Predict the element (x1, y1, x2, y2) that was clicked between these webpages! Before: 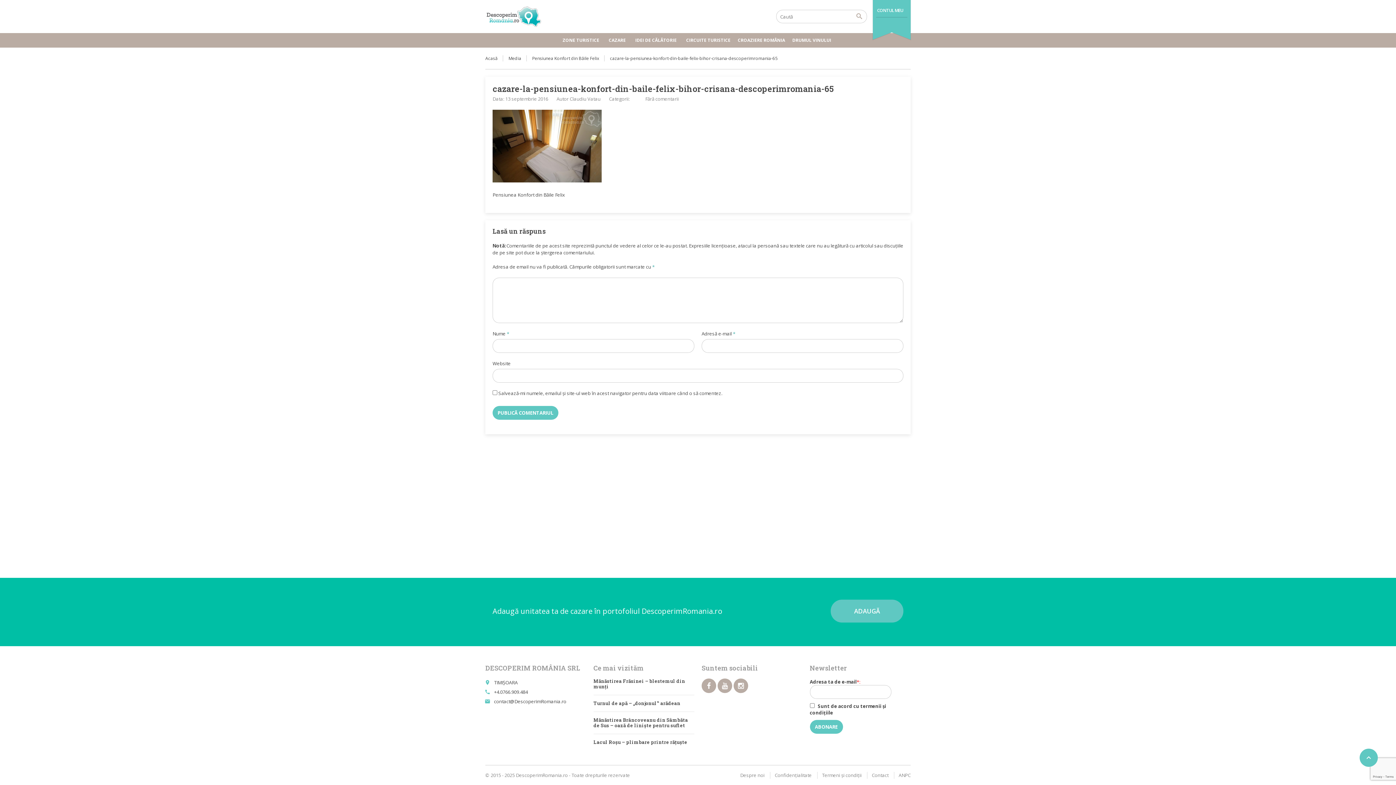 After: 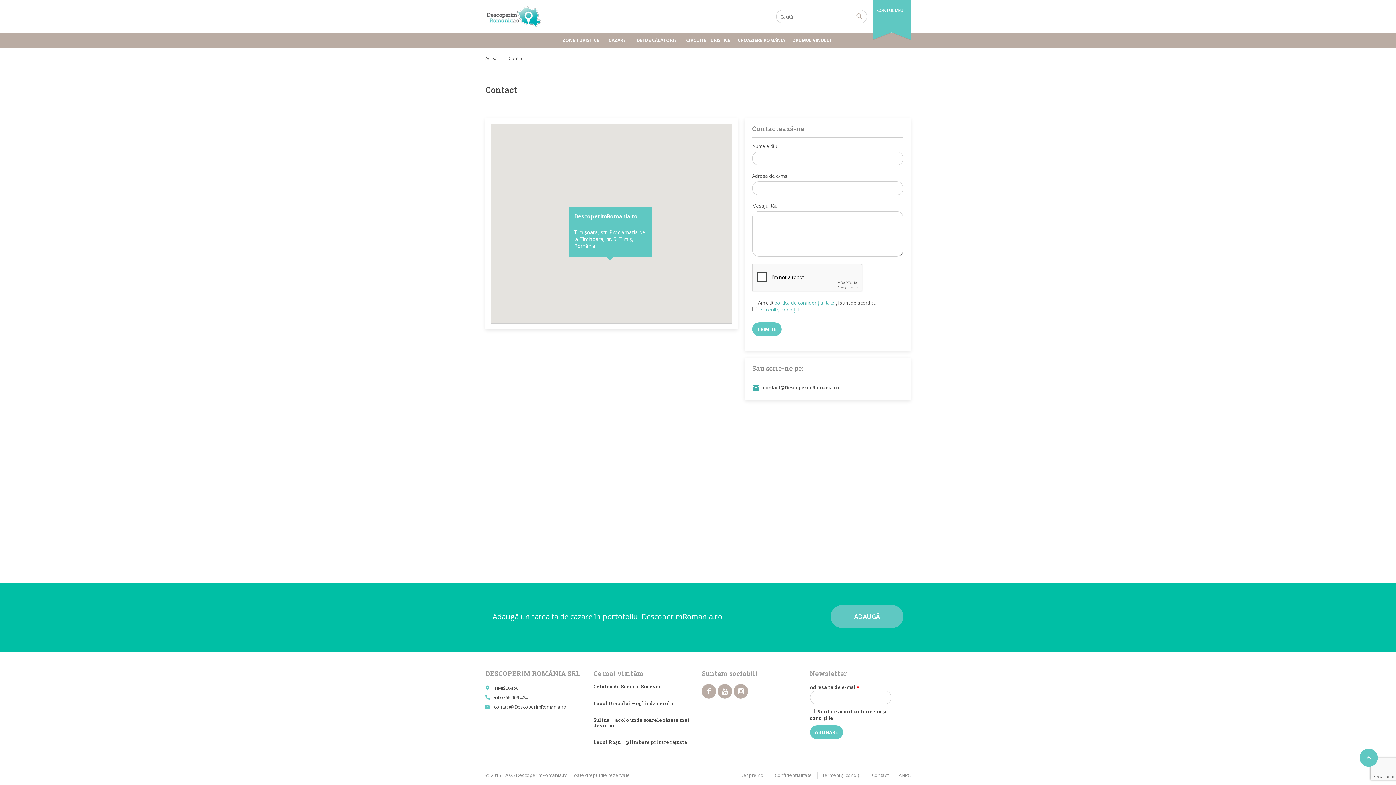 Action: bbox: (872, 772, 888, 778) label: Contact